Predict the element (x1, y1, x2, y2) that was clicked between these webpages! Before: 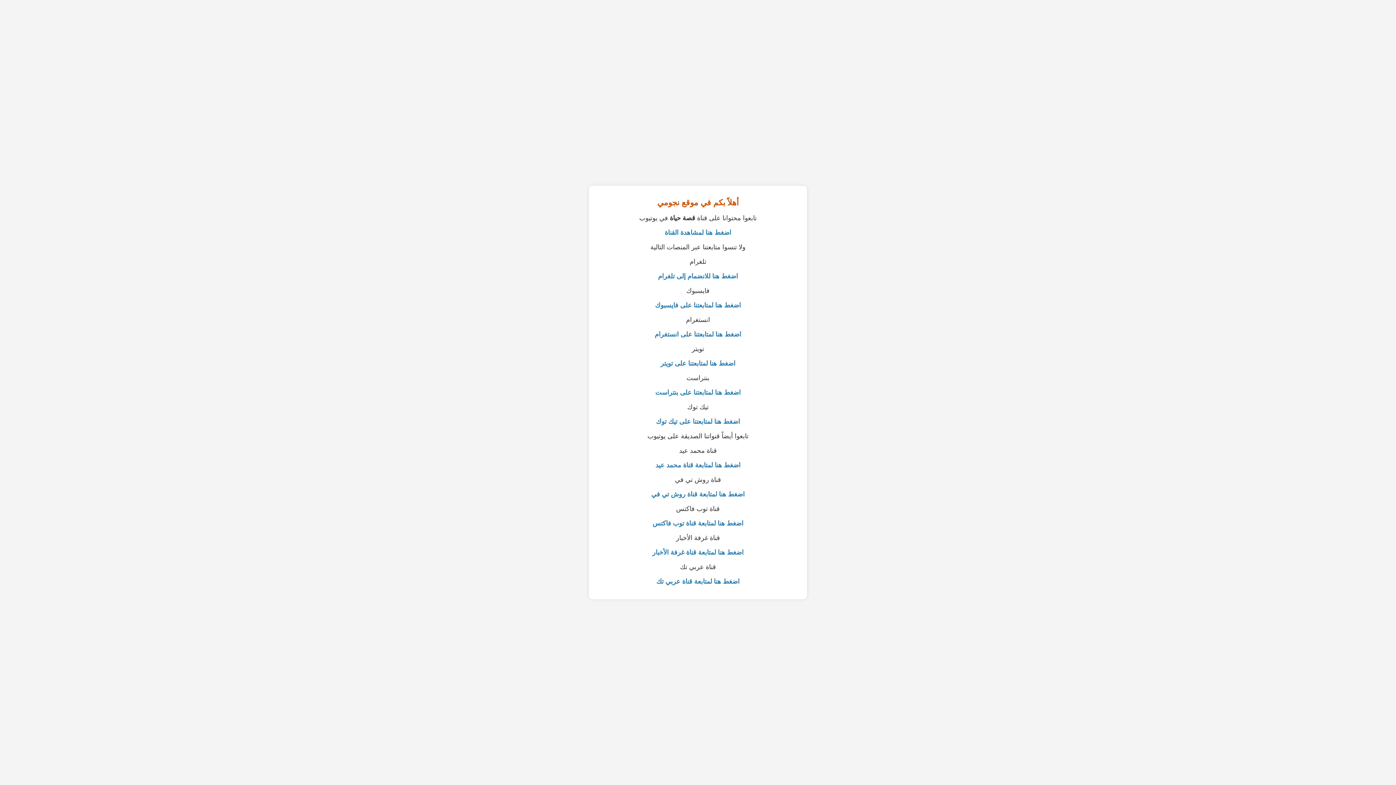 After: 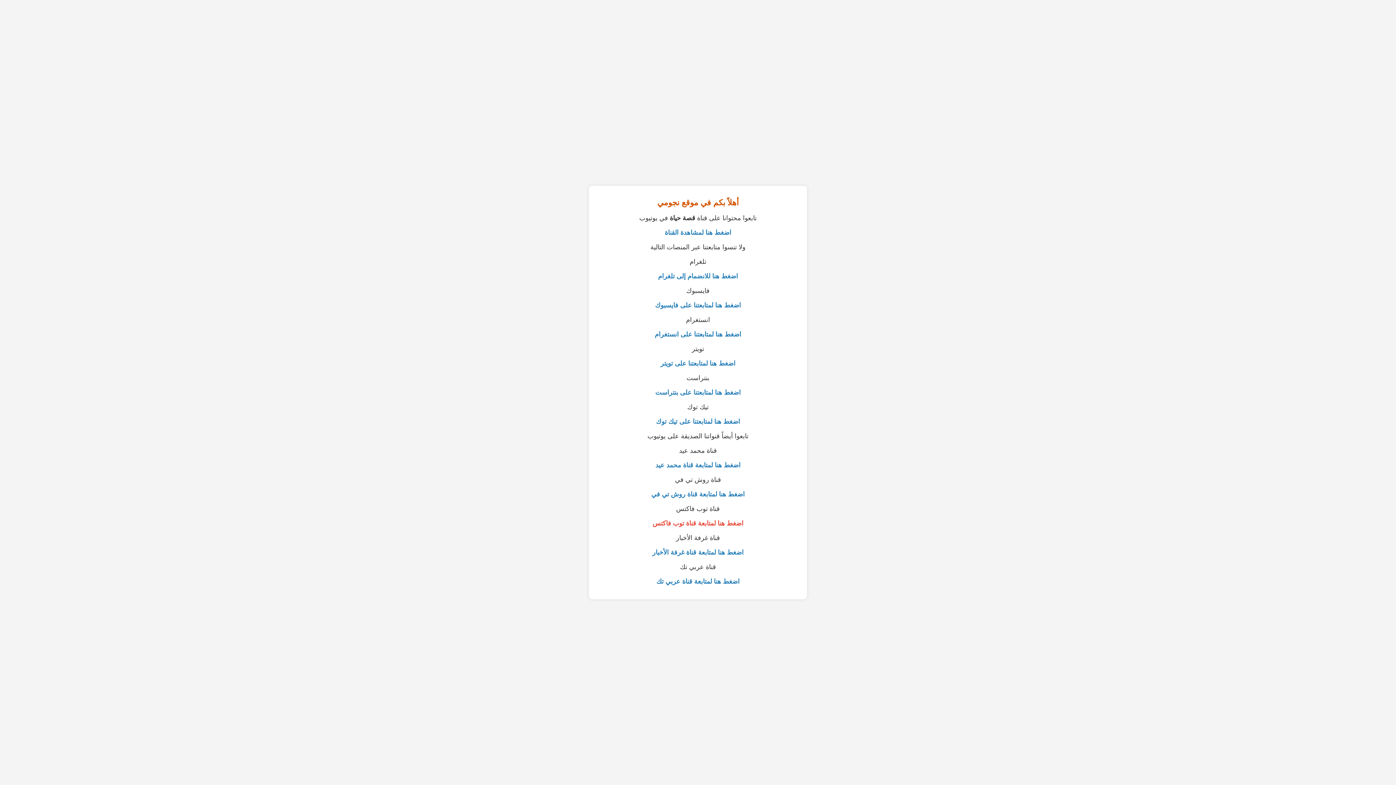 Action: label: اضغط هنا لمتابعة قناة توب فاكتس bbox: (652, 520, 743, 527)